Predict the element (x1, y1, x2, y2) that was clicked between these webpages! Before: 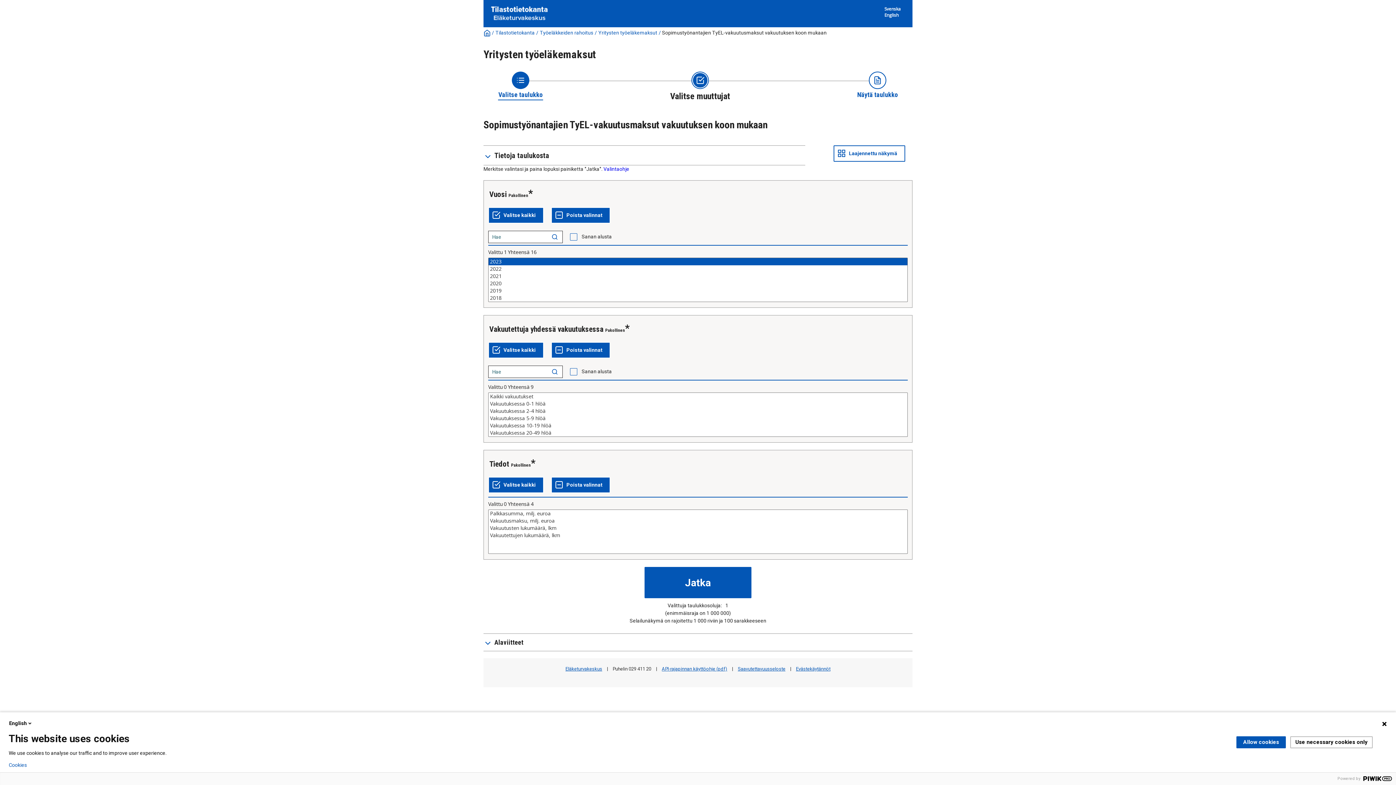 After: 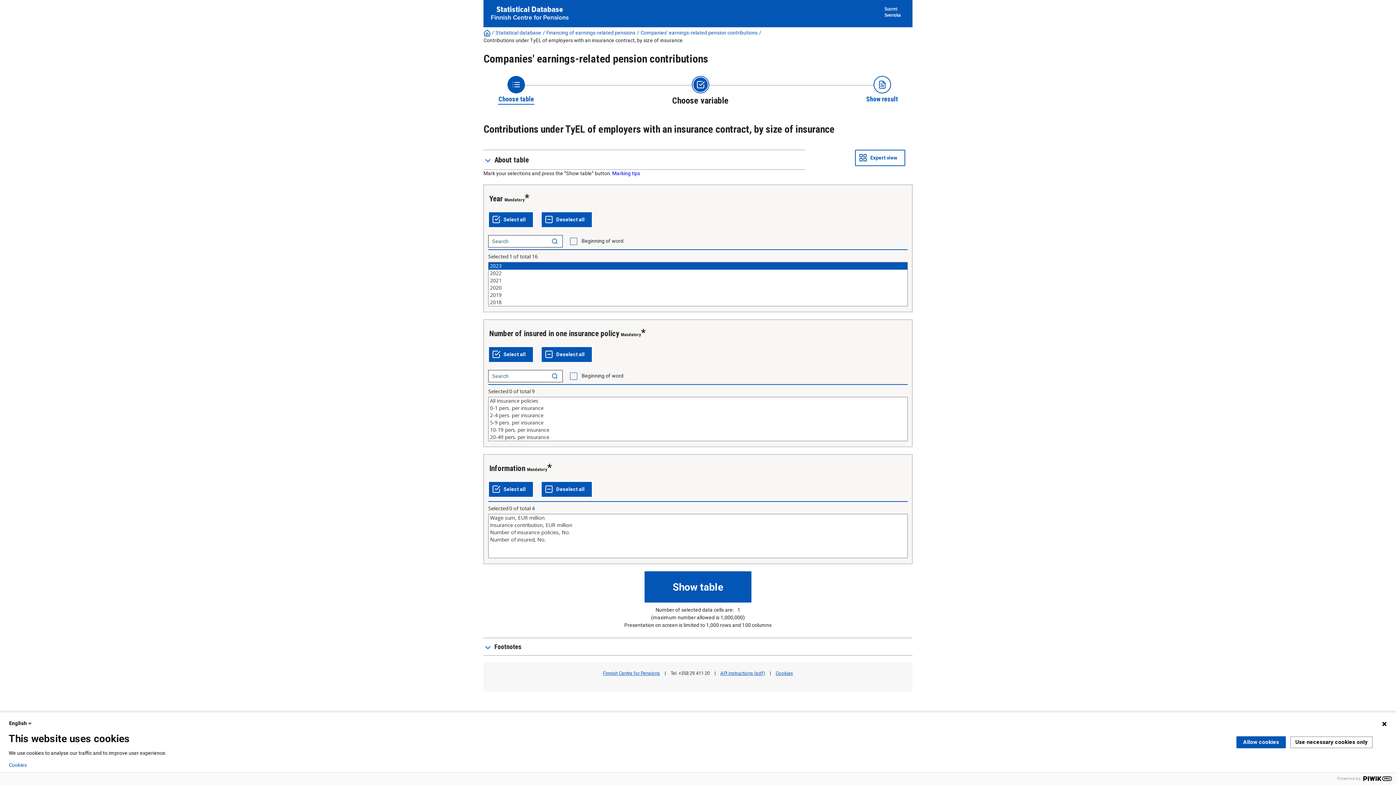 Action: bbox: (884, 10, 899, 18) label: English